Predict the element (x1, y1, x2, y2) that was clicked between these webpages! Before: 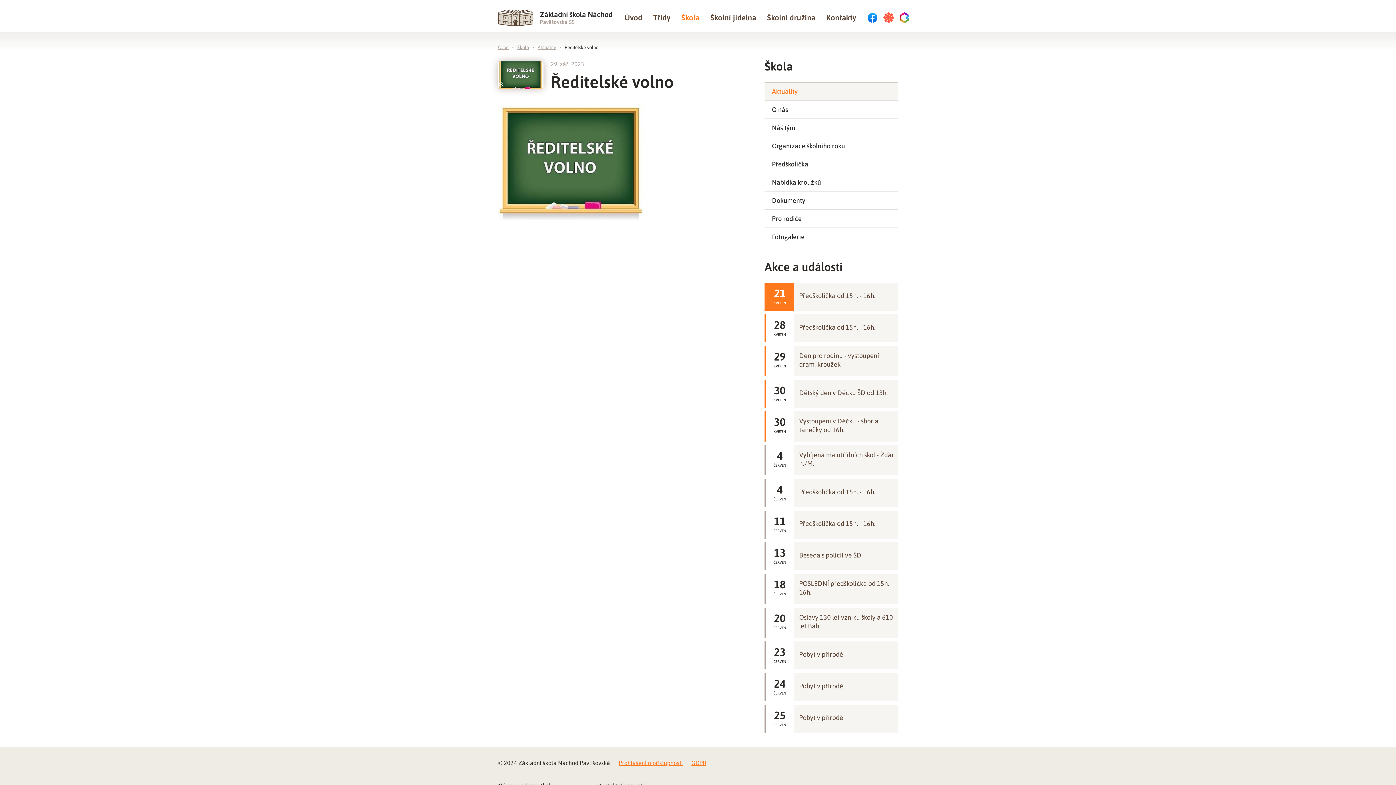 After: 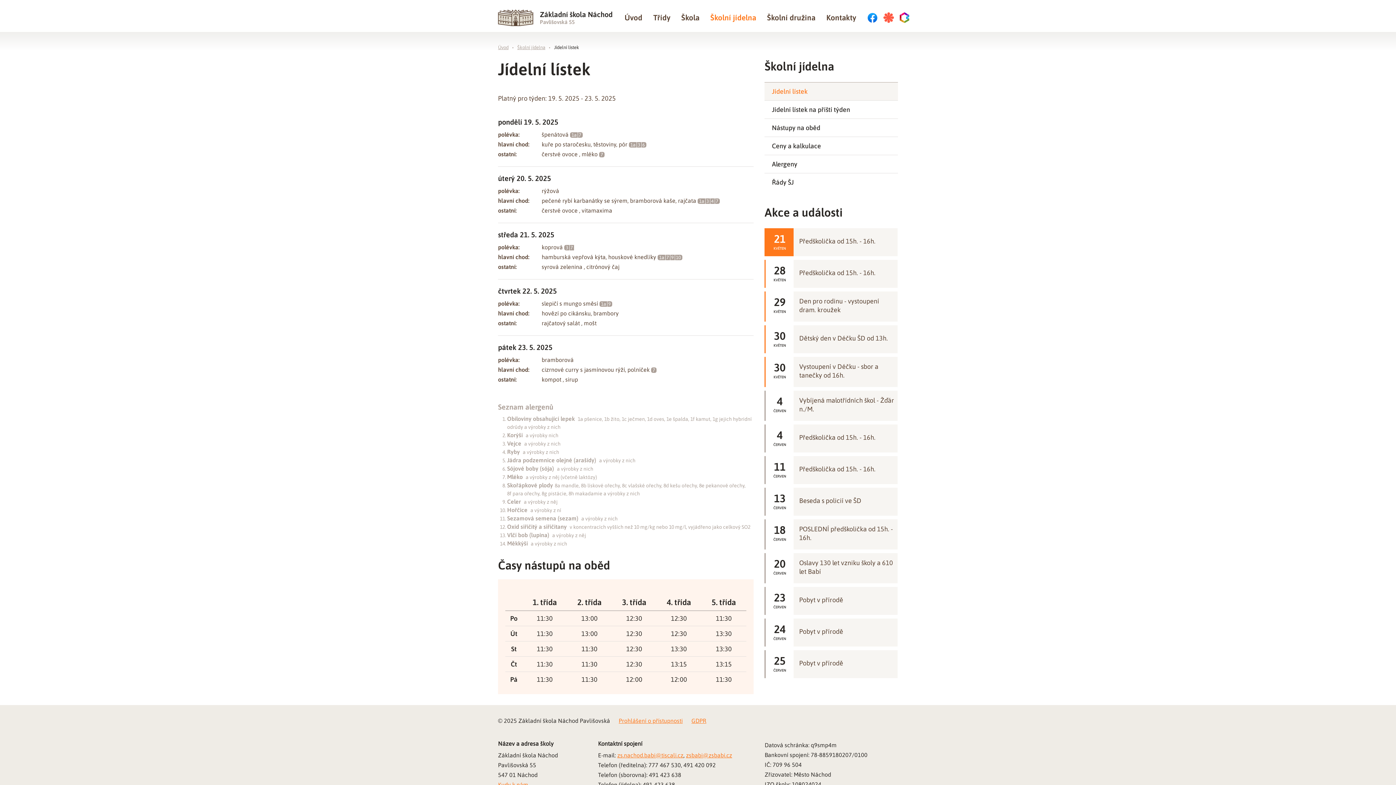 Action: bbox: (710, 2, 756, 31) label: Školní jídelna